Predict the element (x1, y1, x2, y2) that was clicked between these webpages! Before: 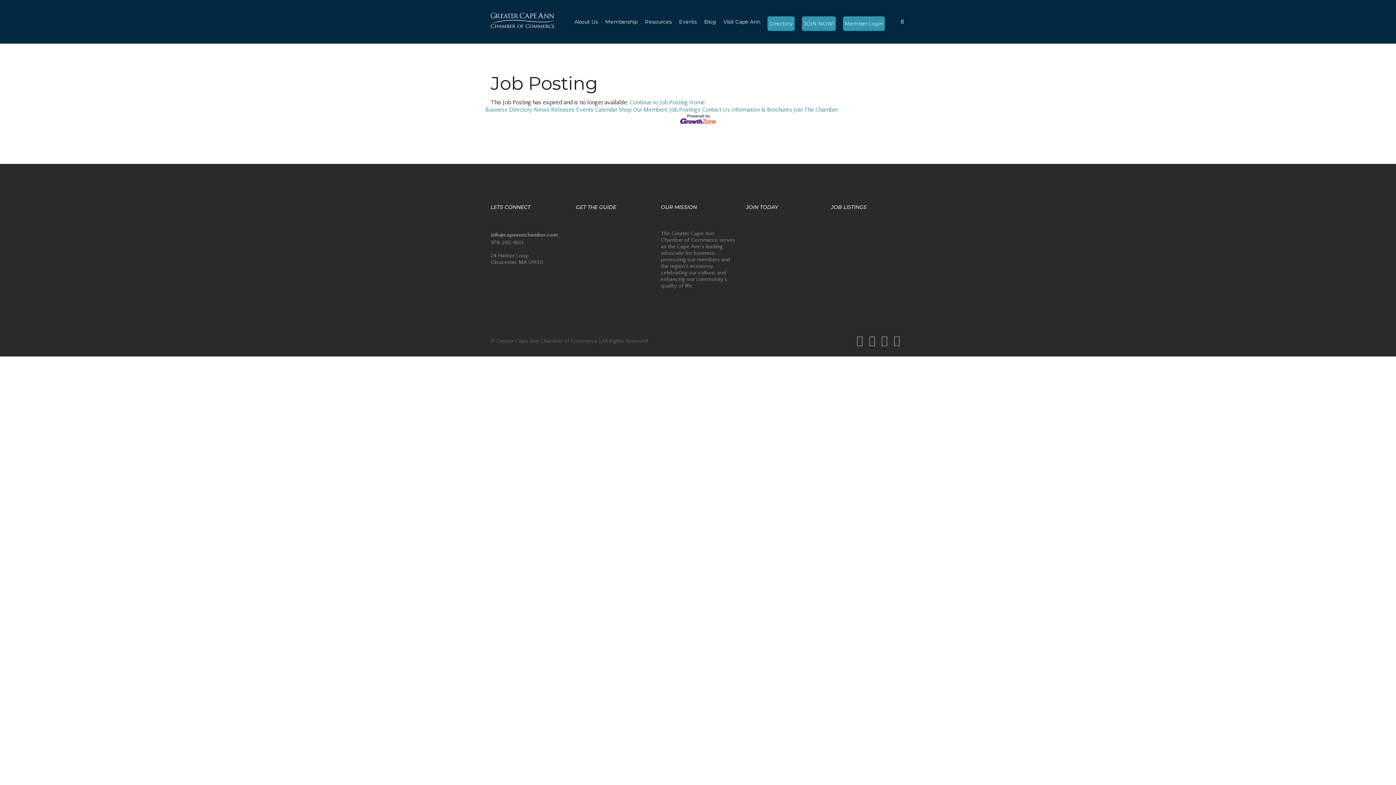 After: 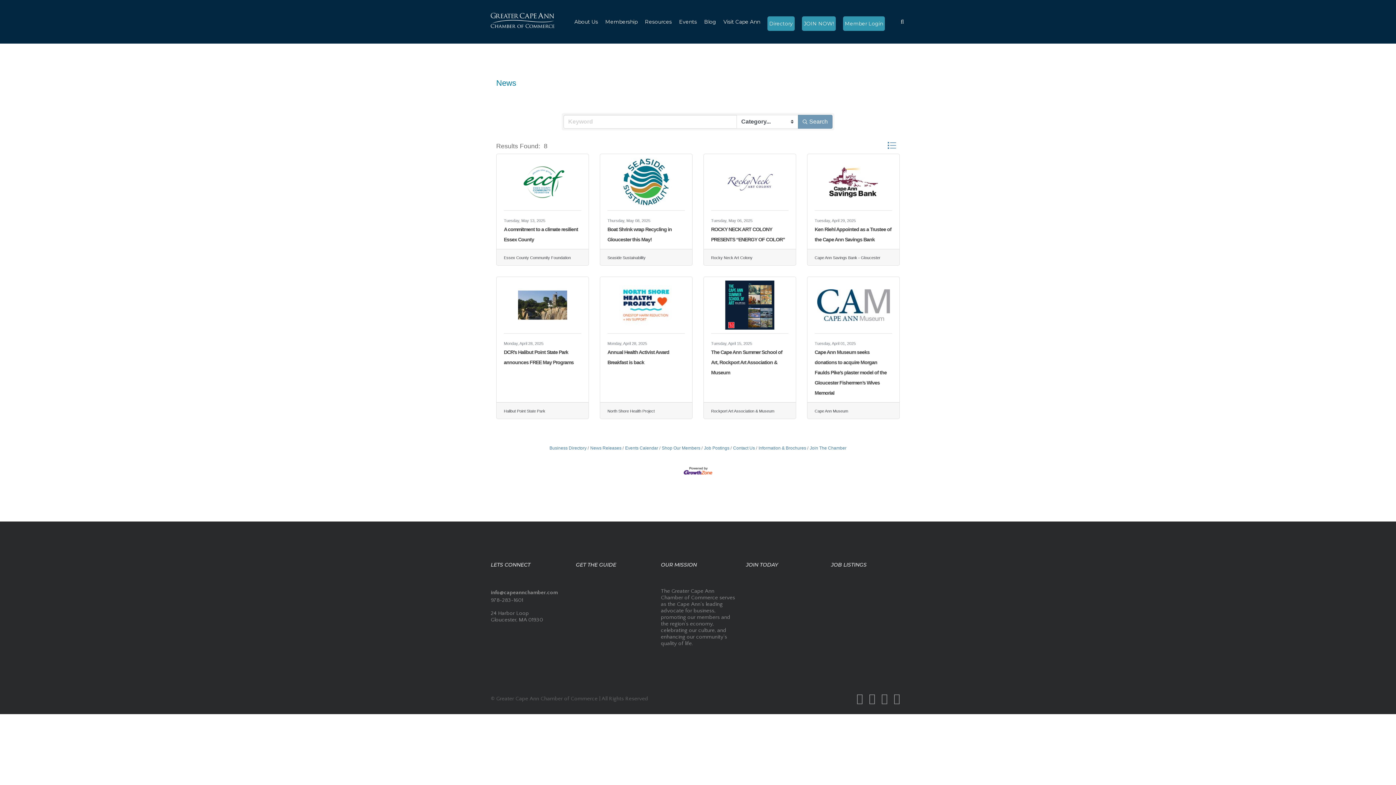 Action: label: News Releases bbox: (534, 106, 574, 112)